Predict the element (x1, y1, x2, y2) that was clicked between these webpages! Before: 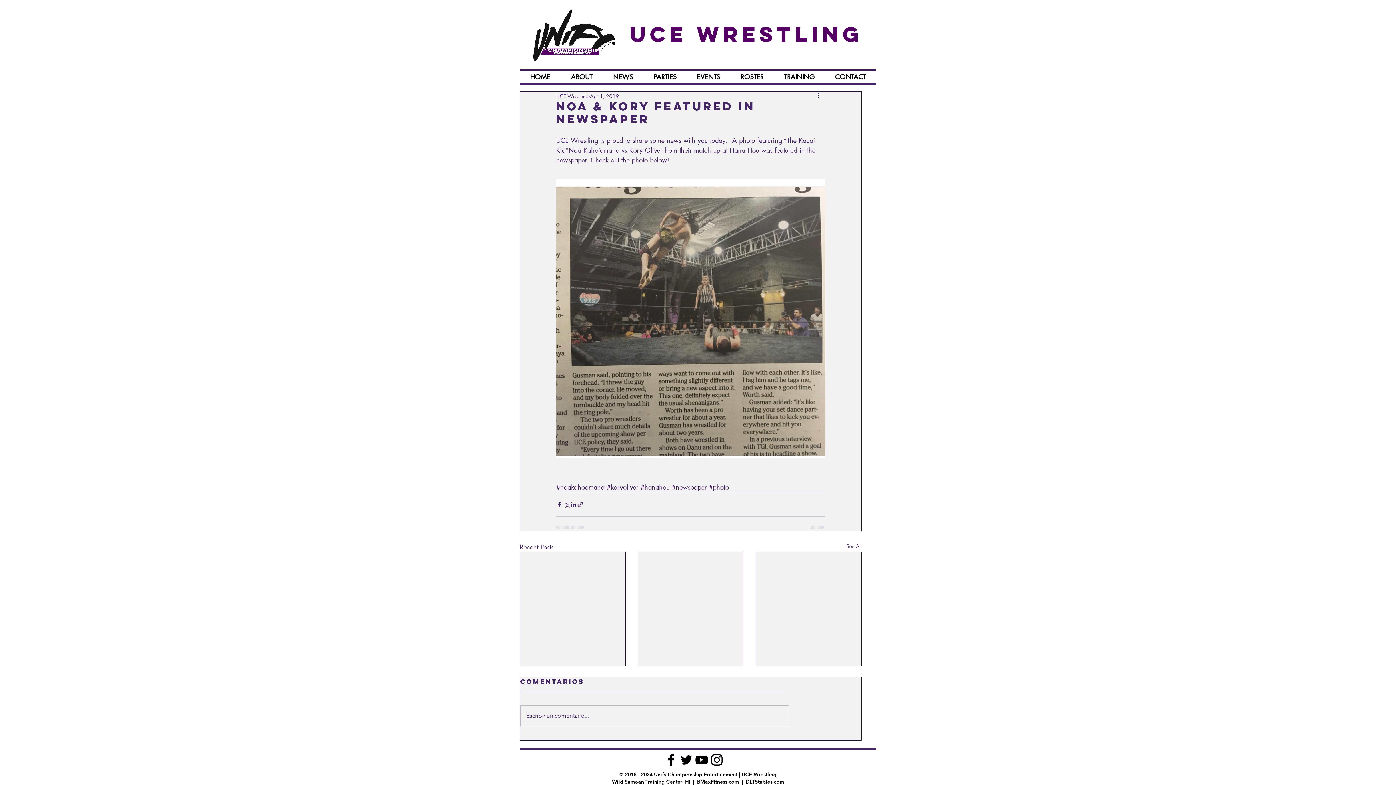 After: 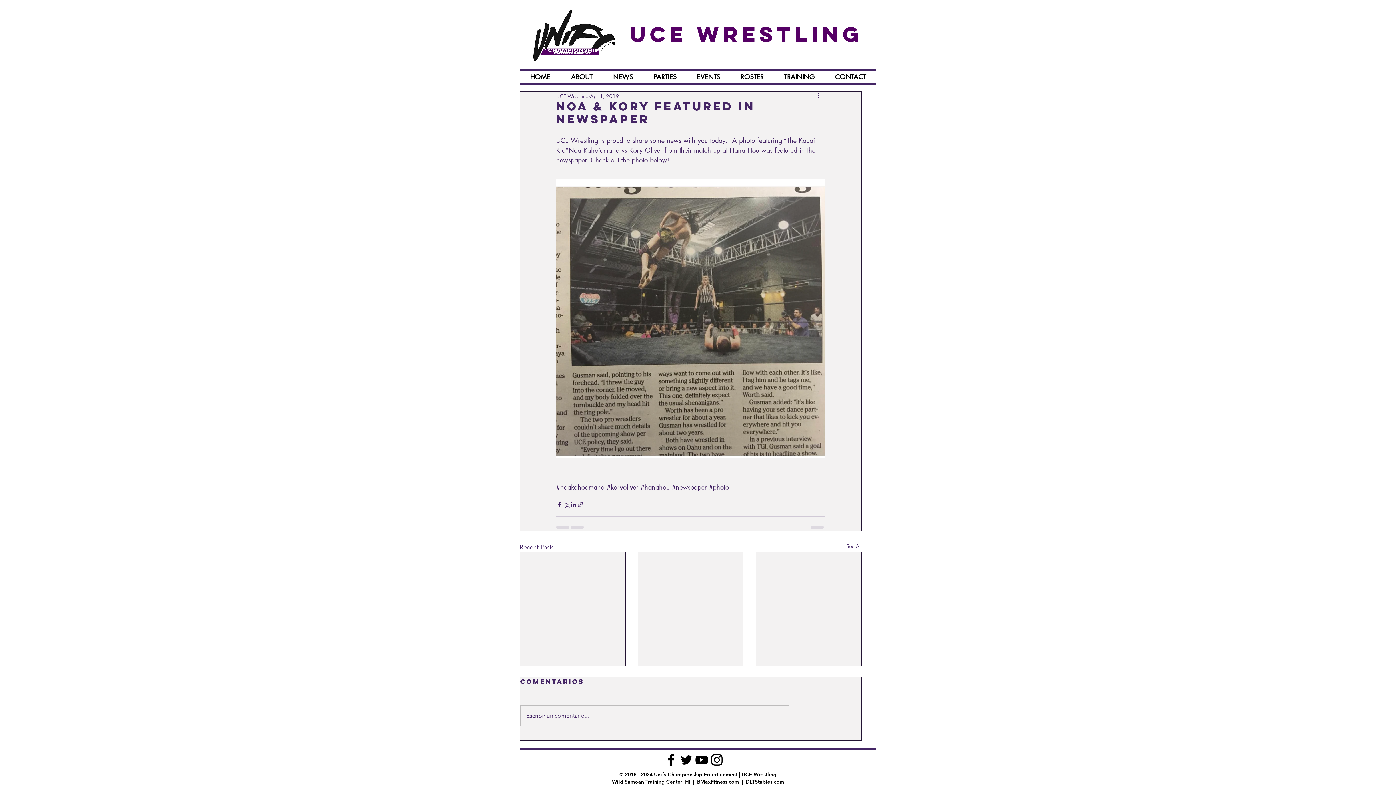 Action: bbox: (697, 778, 740, 785) label: BMaxFitness.com 